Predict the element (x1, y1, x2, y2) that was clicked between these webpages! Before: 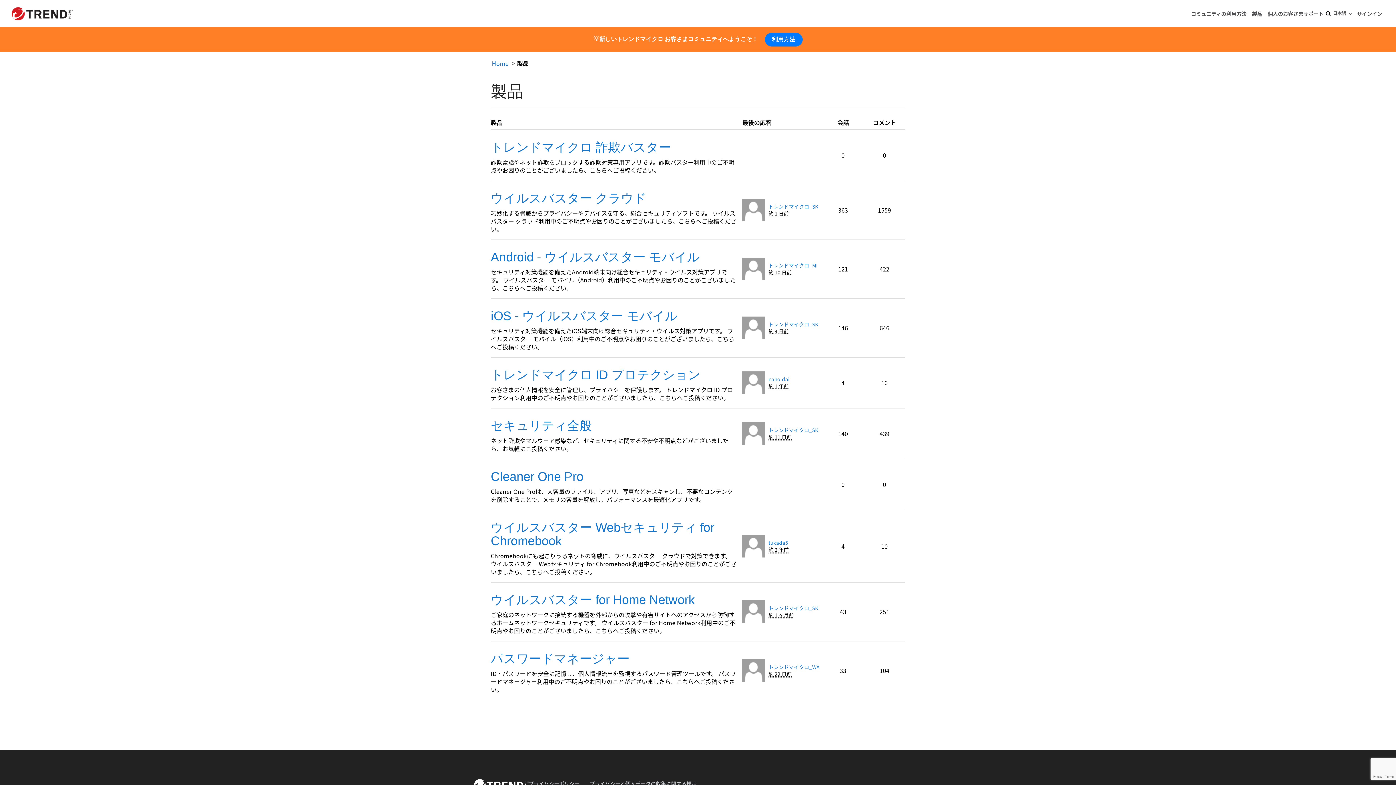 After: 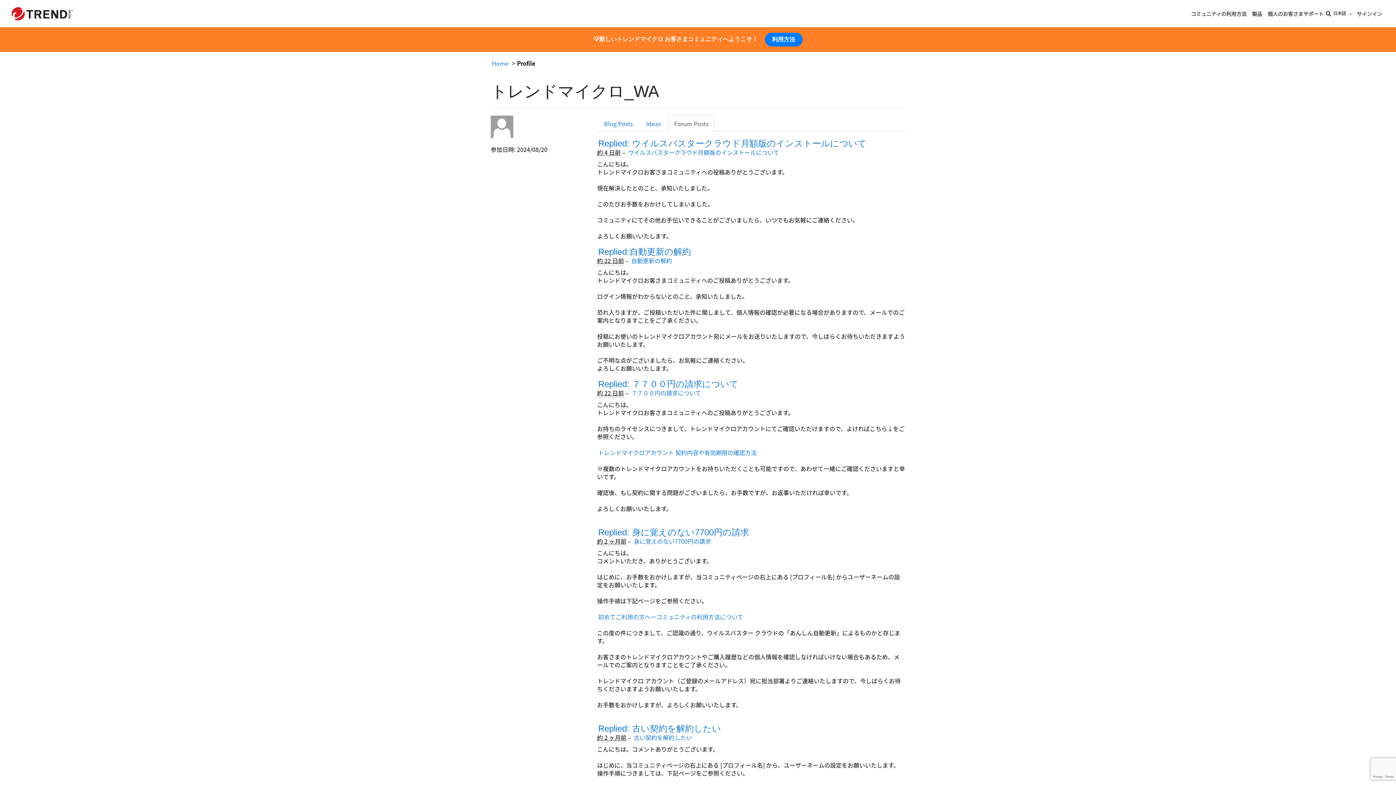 Action: bbox: (768, 664, 819, 670) label: トレンドマイクロ_WA